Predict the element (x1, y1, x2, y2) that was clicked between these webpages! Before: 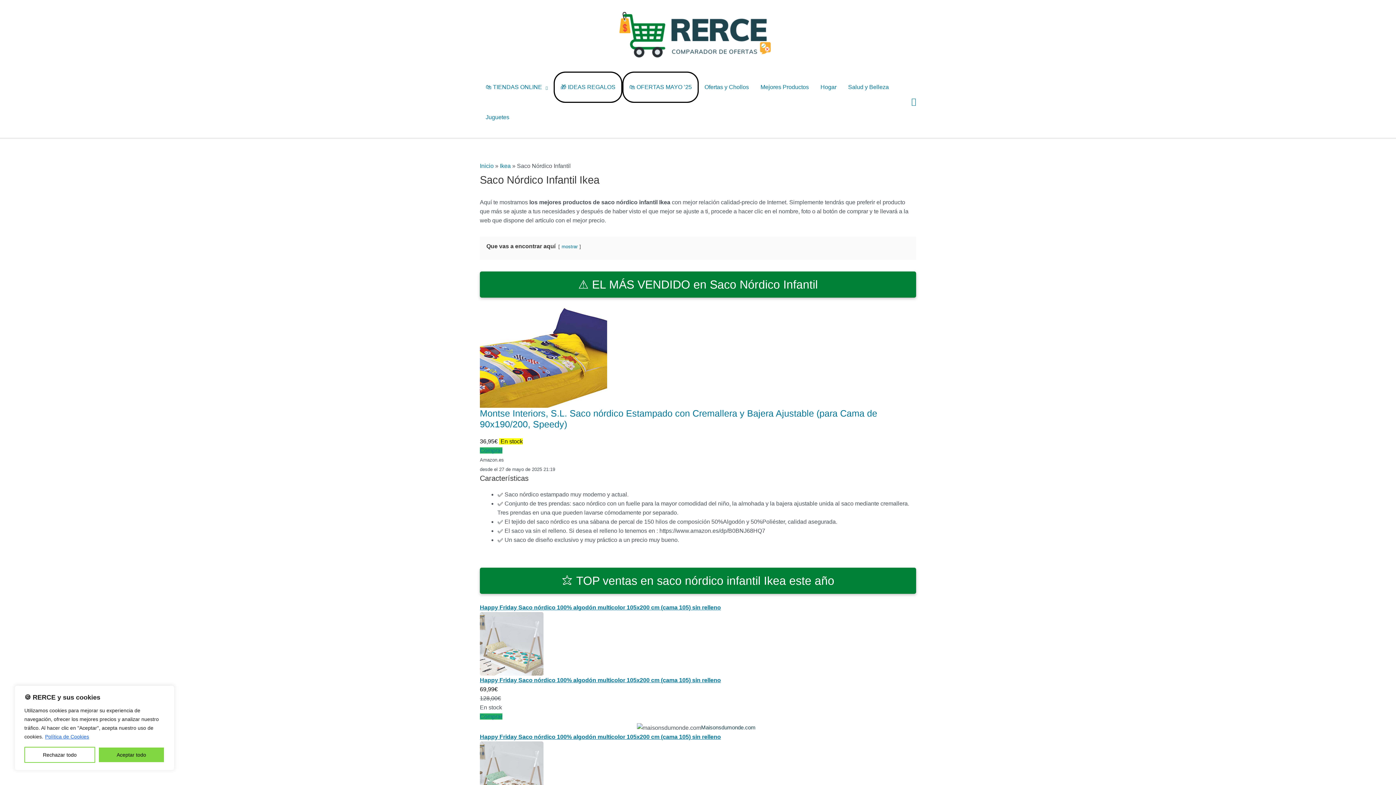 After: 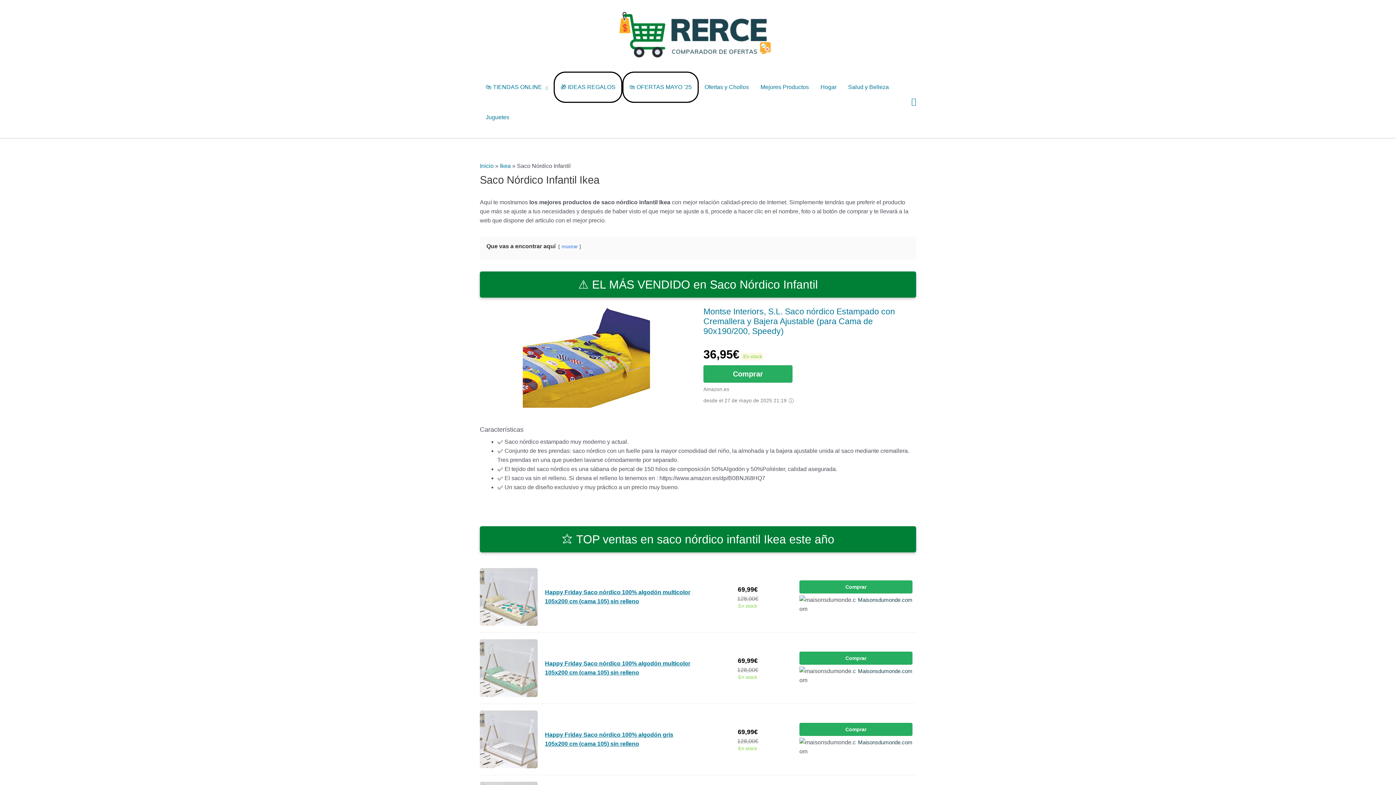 Action: bbox: (24, 747, 95, 763) label: Rechazar todo